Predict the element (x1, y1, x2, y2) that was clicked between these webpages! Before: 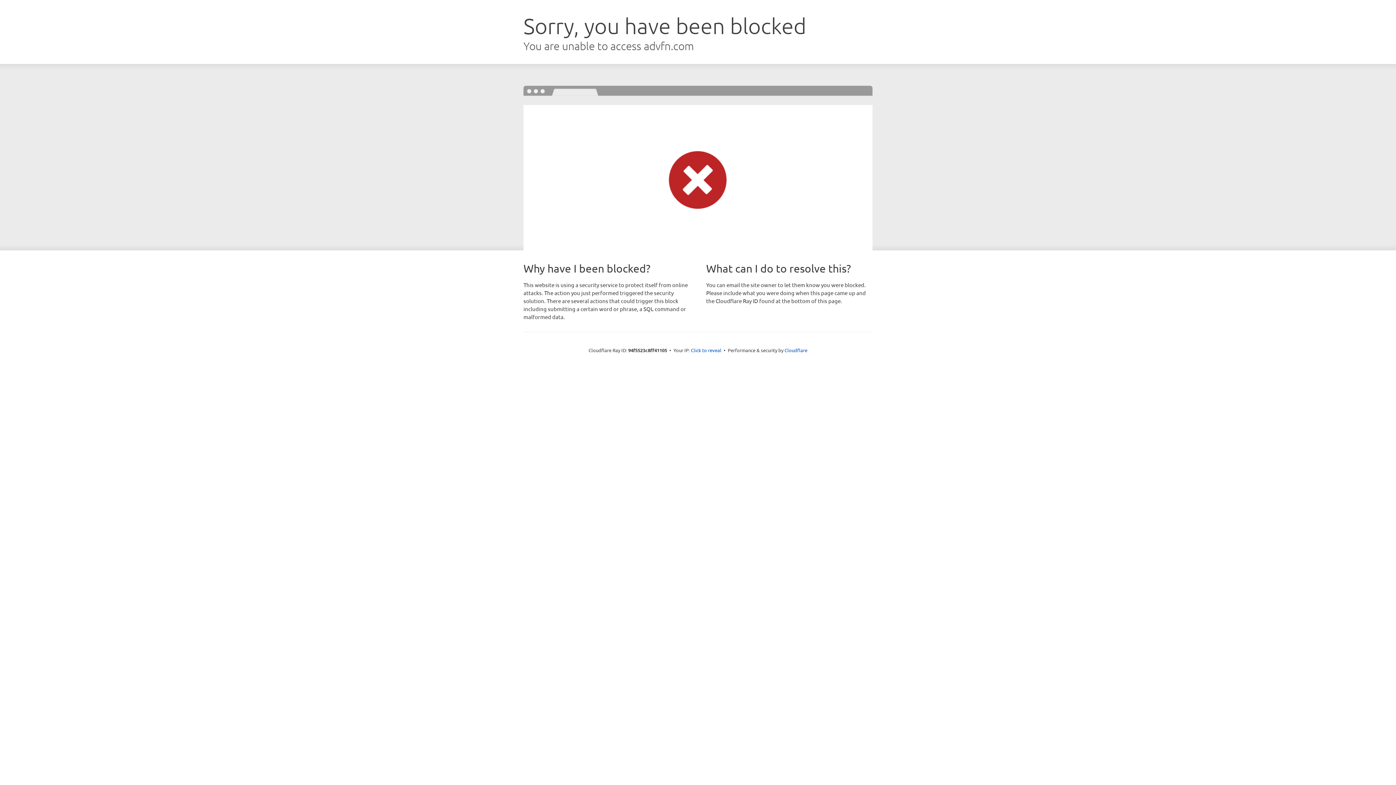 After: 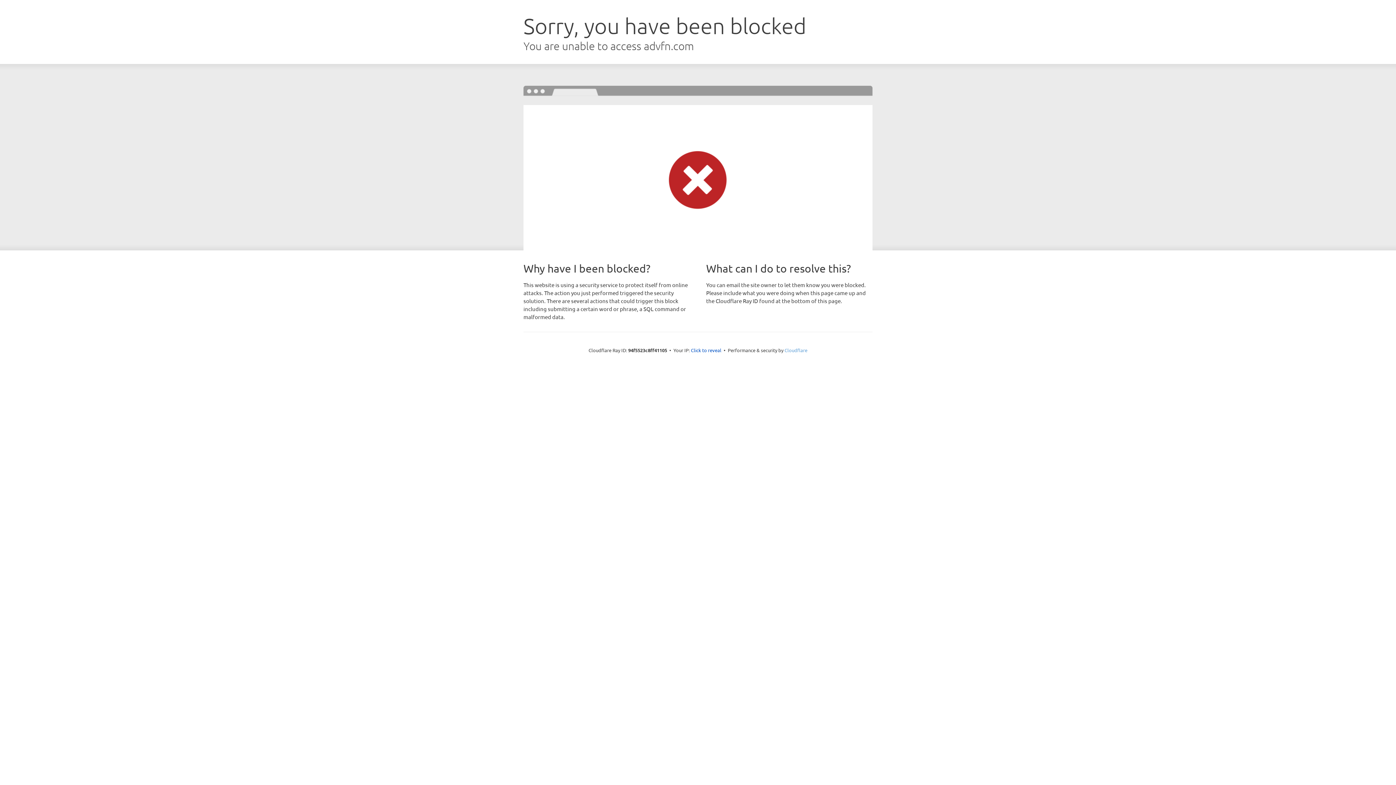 Action: label: Cloudflare bbox: (784, 347, 807, 353)